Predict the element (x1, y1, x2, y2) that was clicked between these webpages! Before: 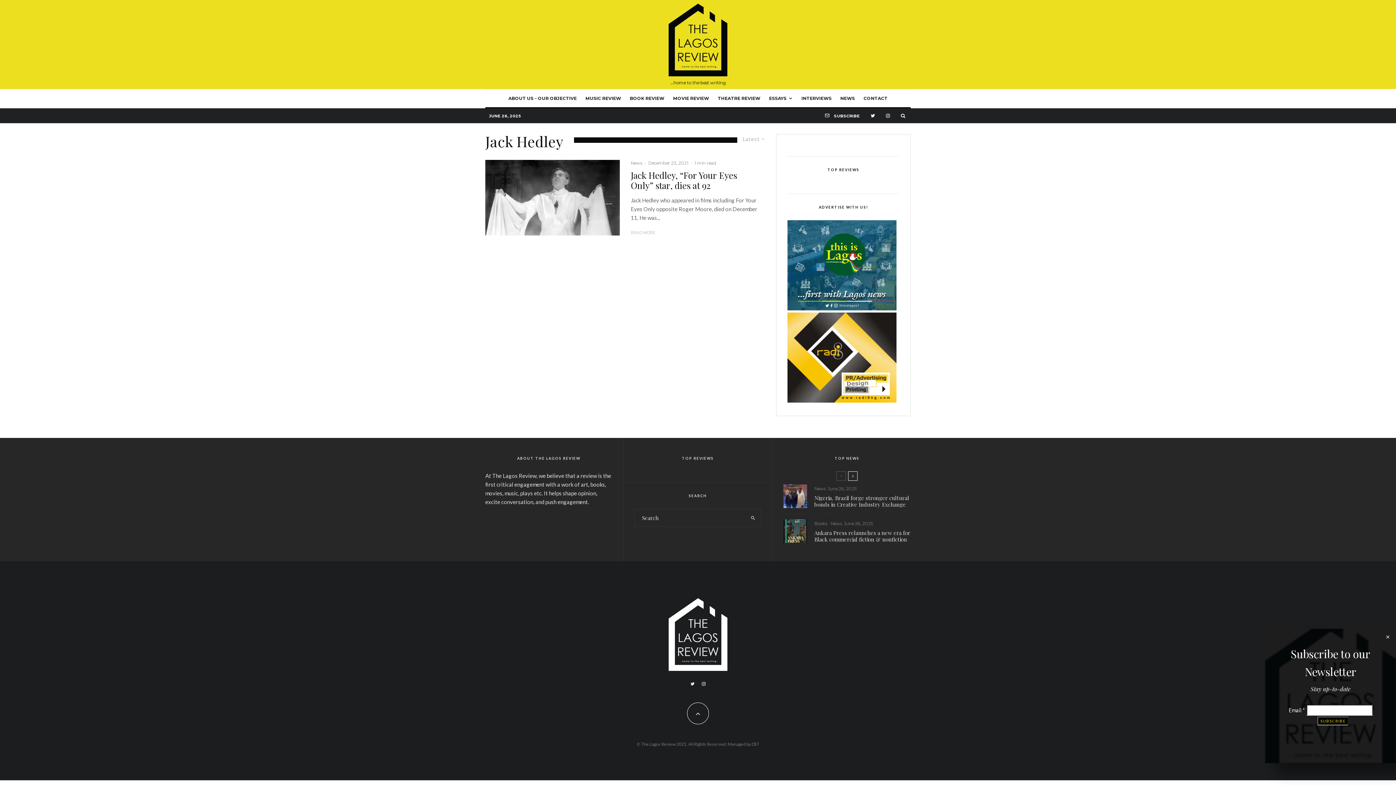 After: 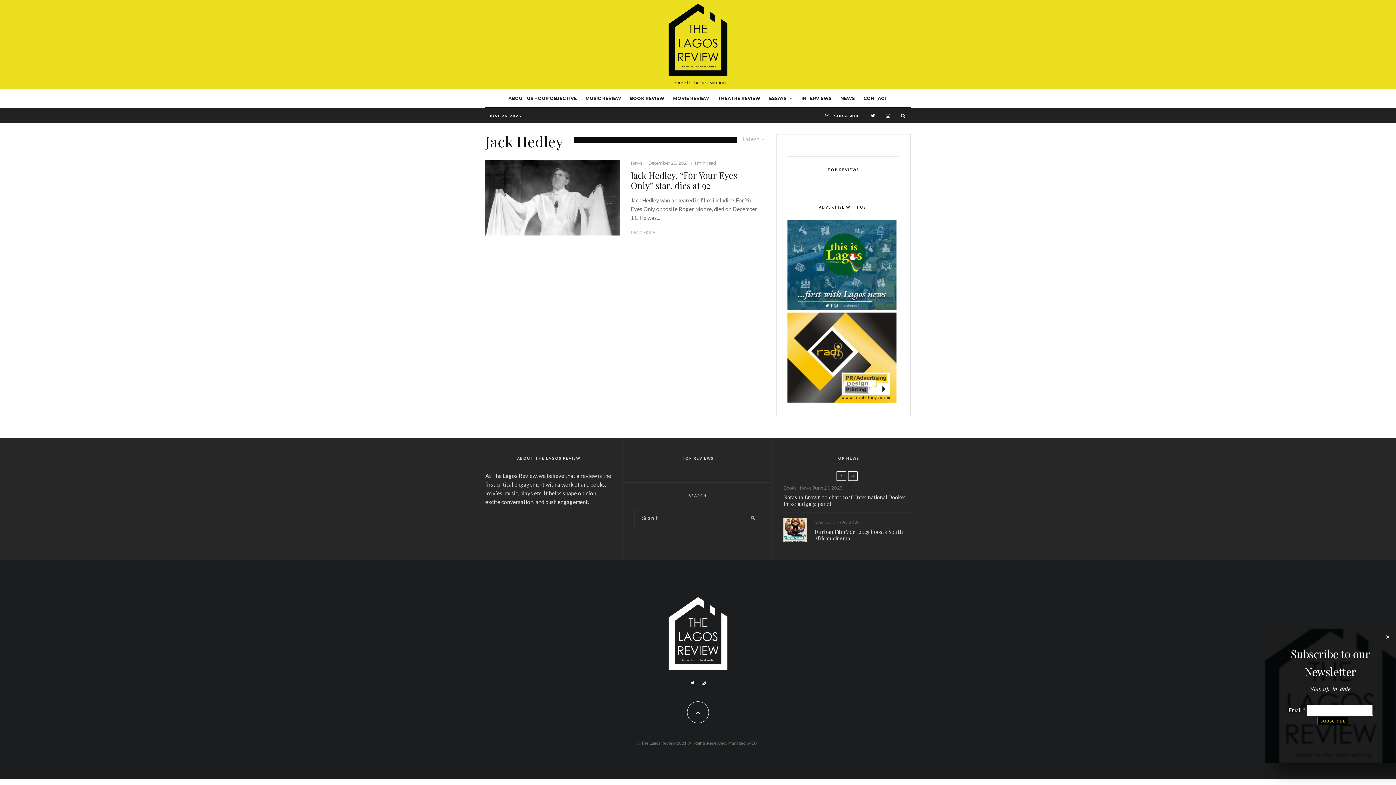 Action: bbox: (848, 471, 857, 481)